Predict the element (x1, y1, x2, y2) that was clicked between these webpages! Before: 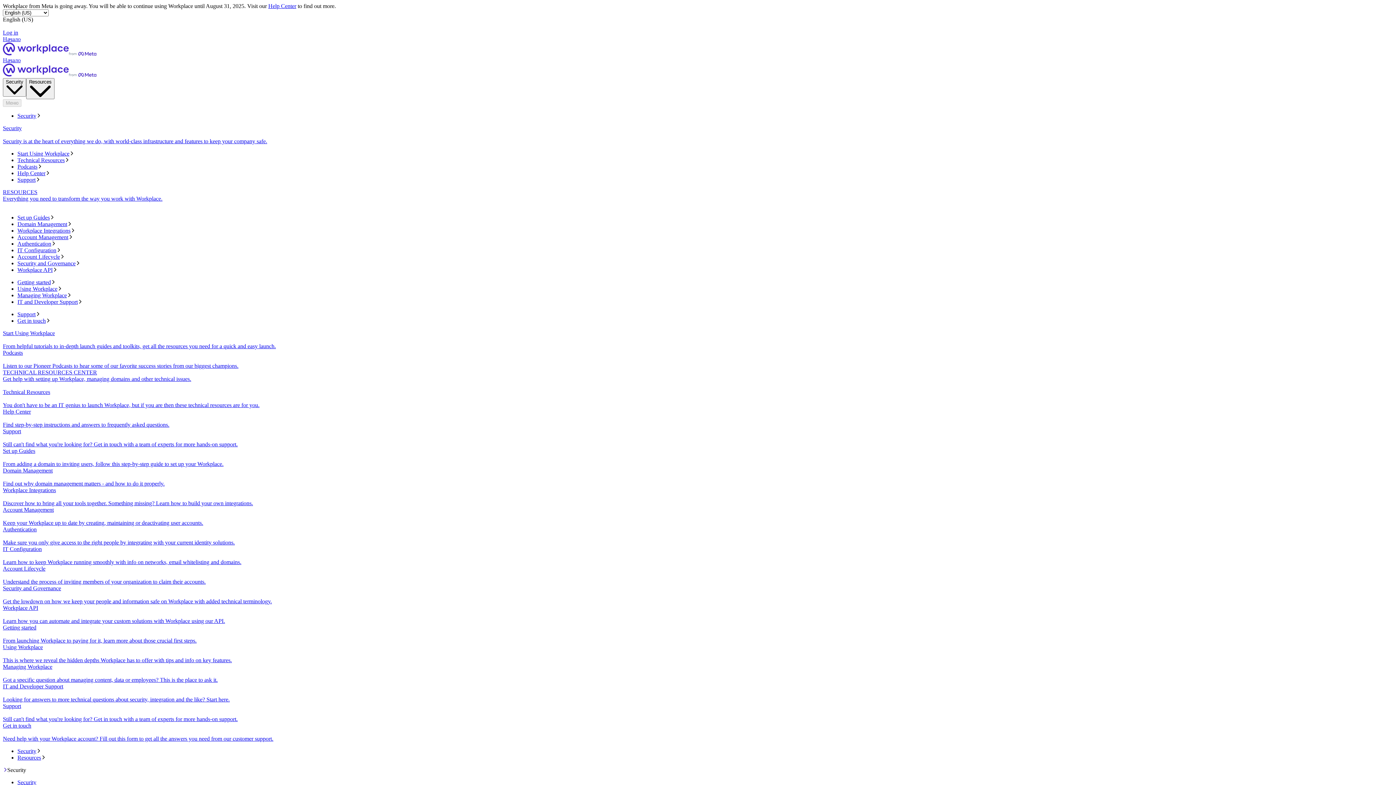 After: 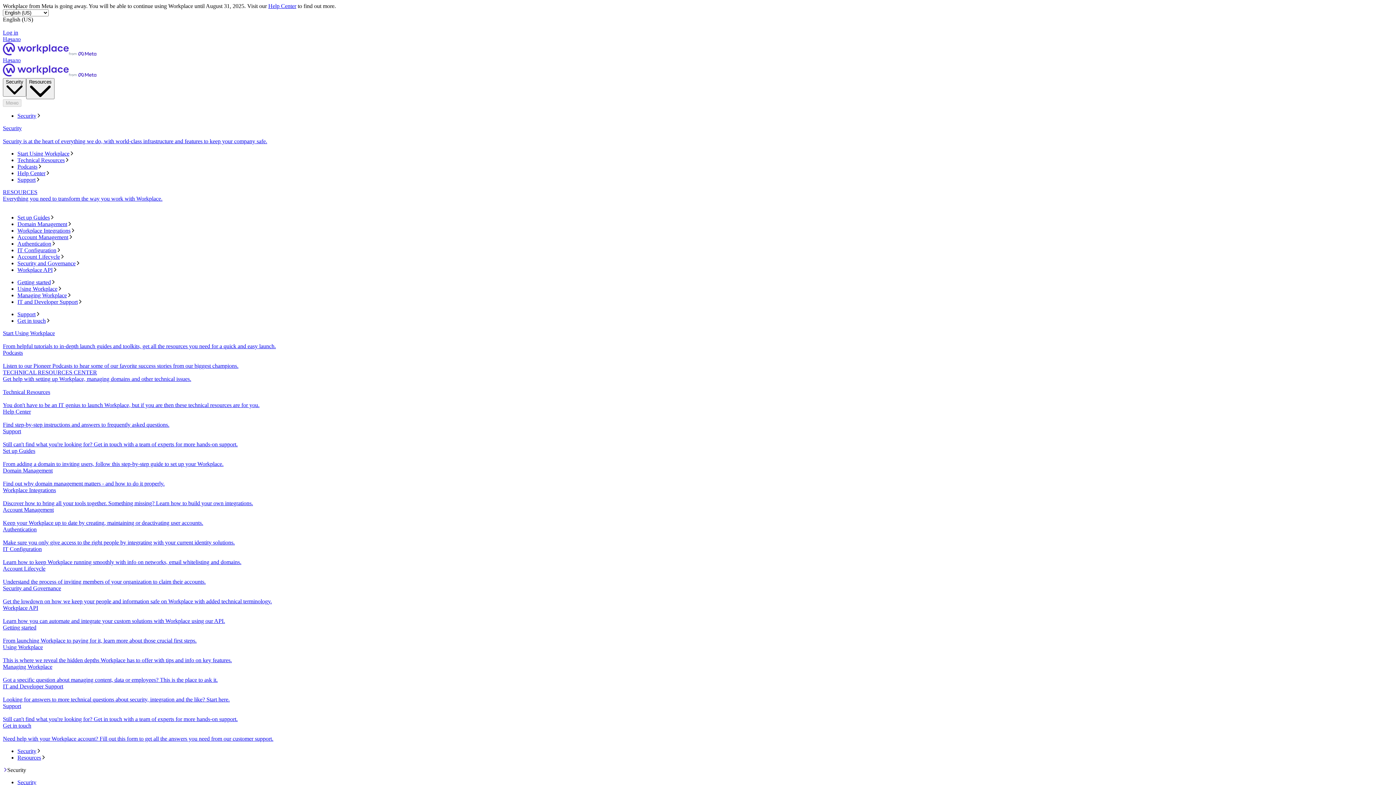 Action: label: Domain Management
Find out why domain management matters - and how to do it properly. bbox: (2, 467, 1393, 487)